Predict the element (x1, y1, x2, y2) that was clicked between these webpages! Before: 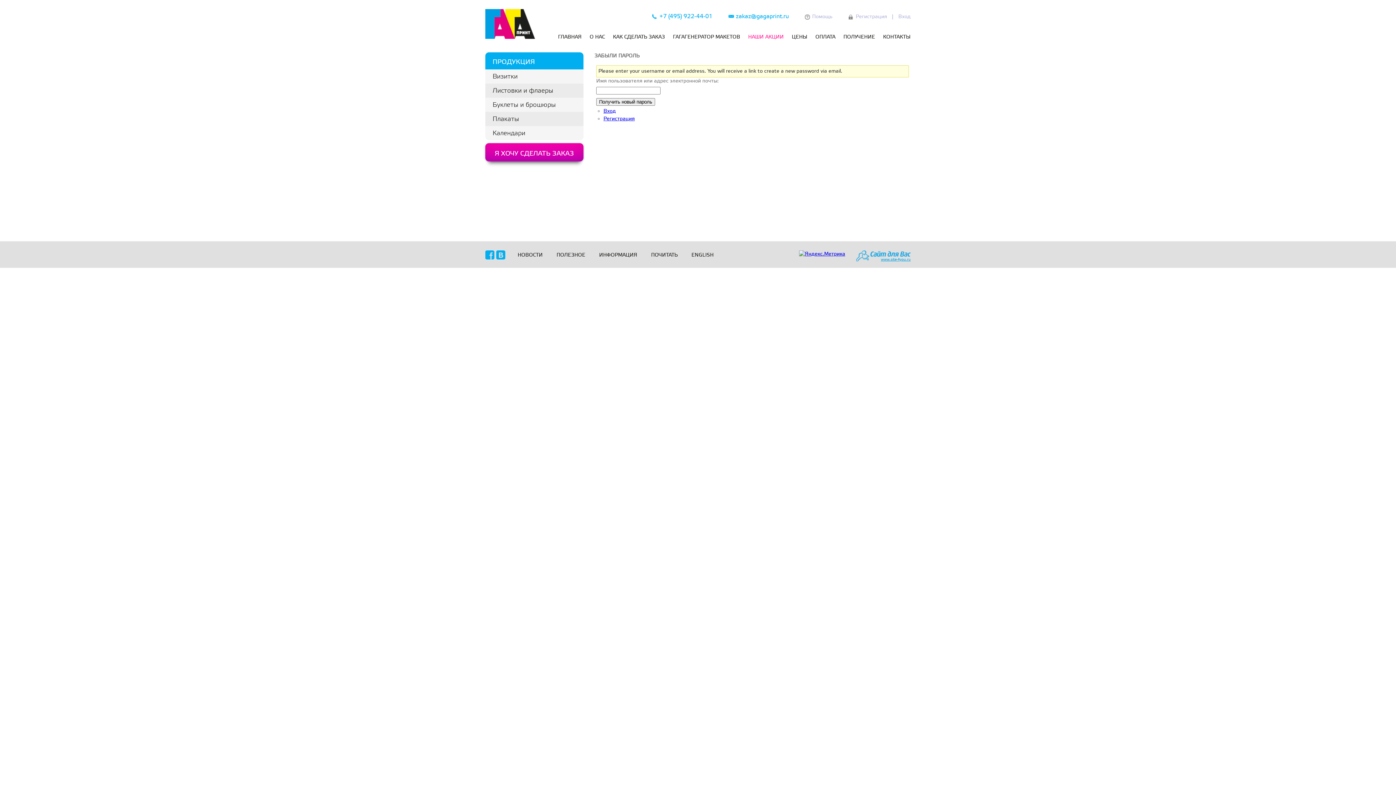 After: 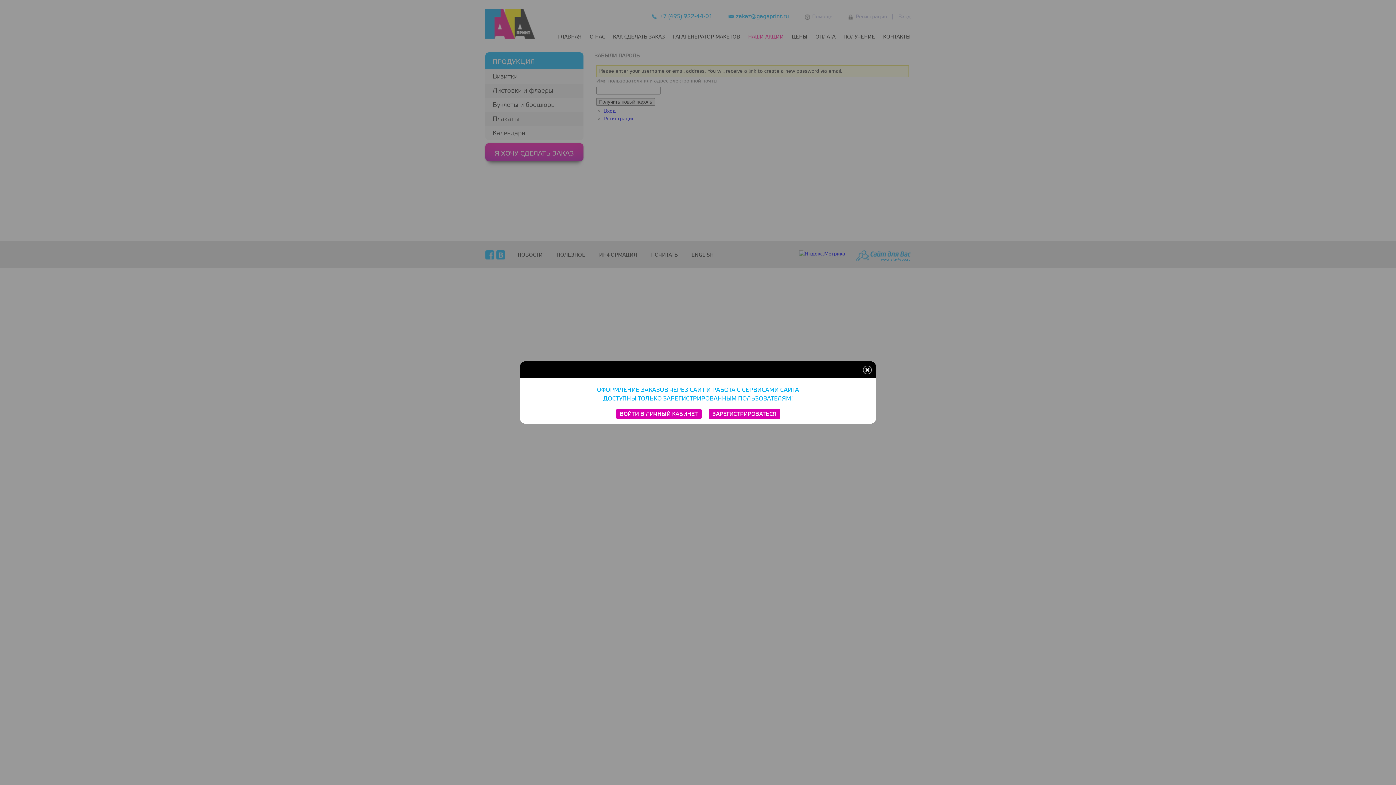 Action: bbox: (485, 143, 583, 161) label: Я ХОЧУ СДЕЛАТЬ ЗАКАЗ